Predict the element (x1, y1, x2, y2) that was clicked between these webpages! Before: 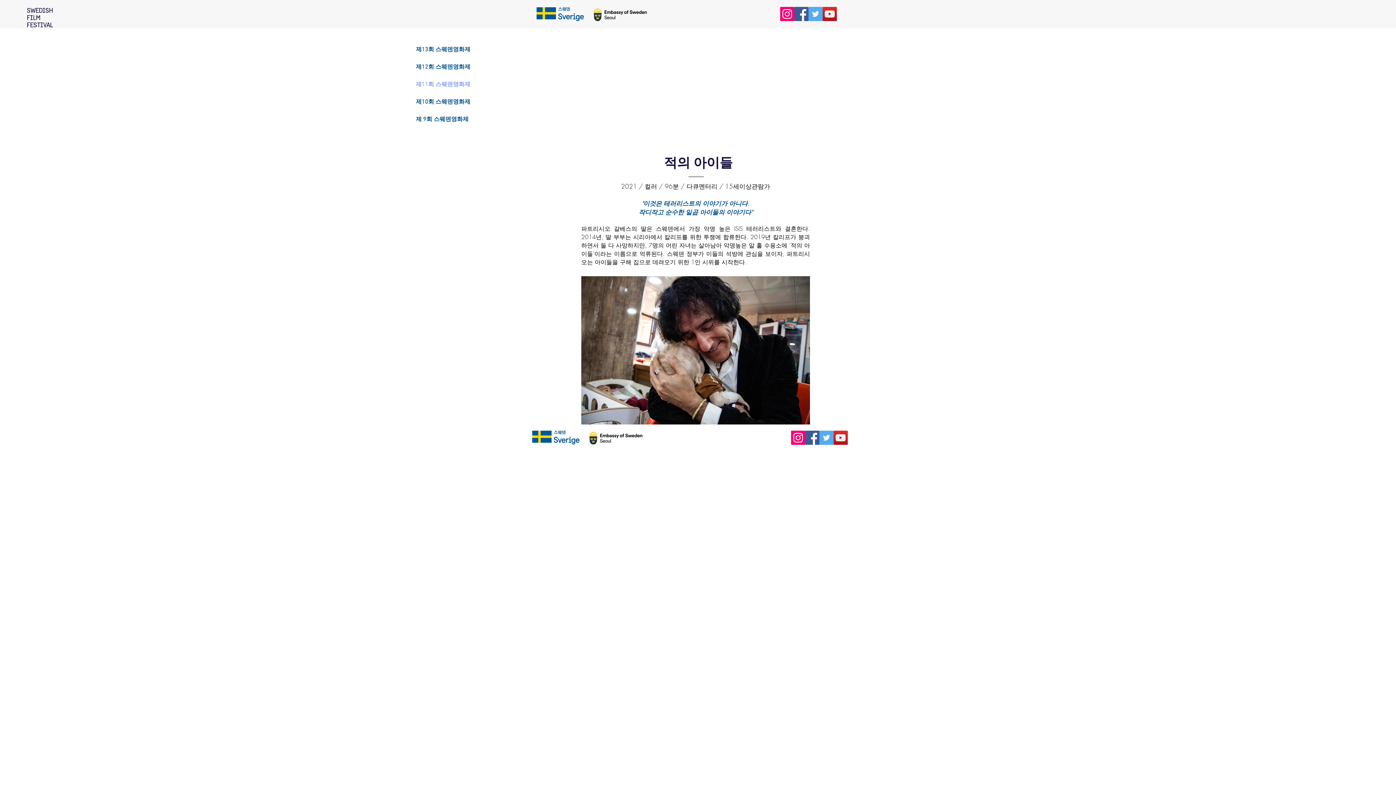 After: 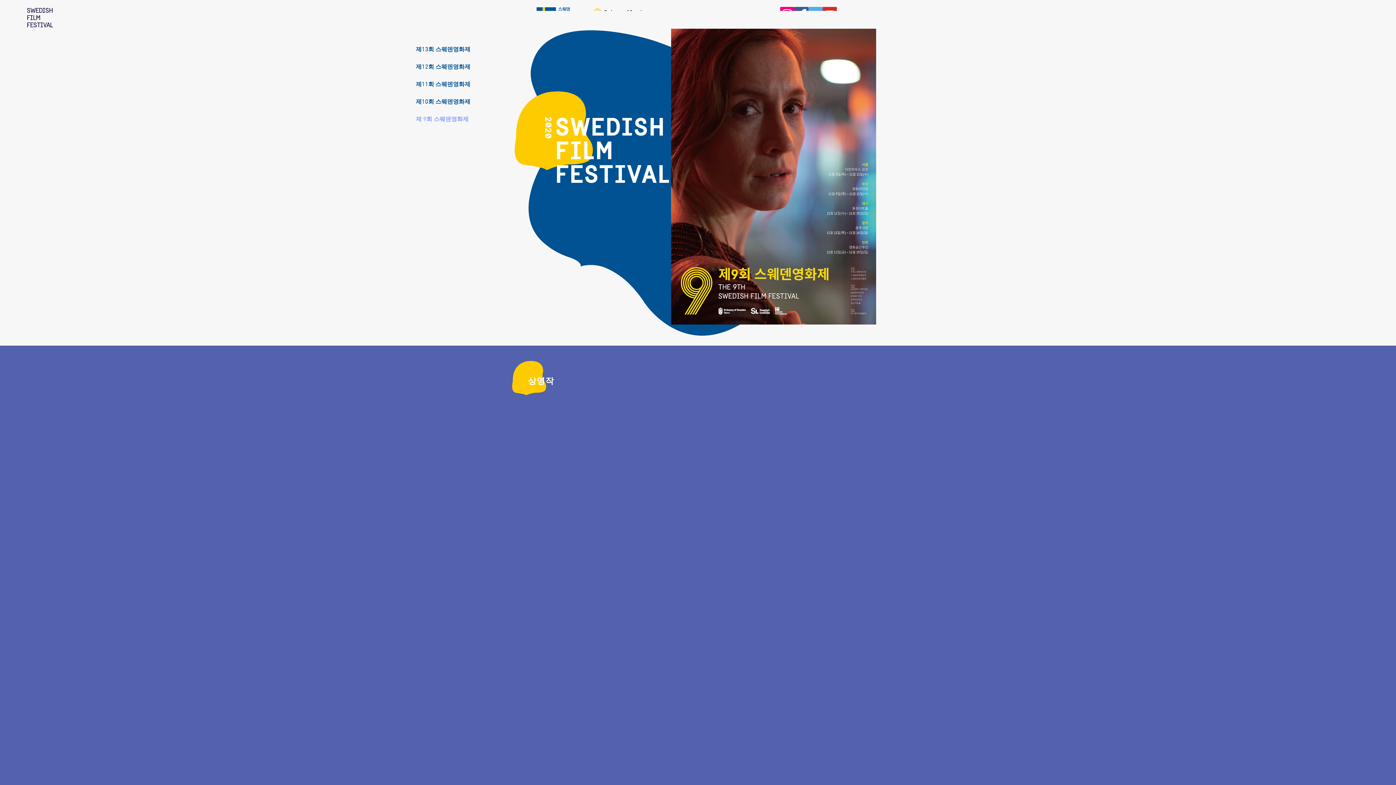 Action: bbox: (412, 110, 486, 128) label: 제 9회 스웨덴영화제